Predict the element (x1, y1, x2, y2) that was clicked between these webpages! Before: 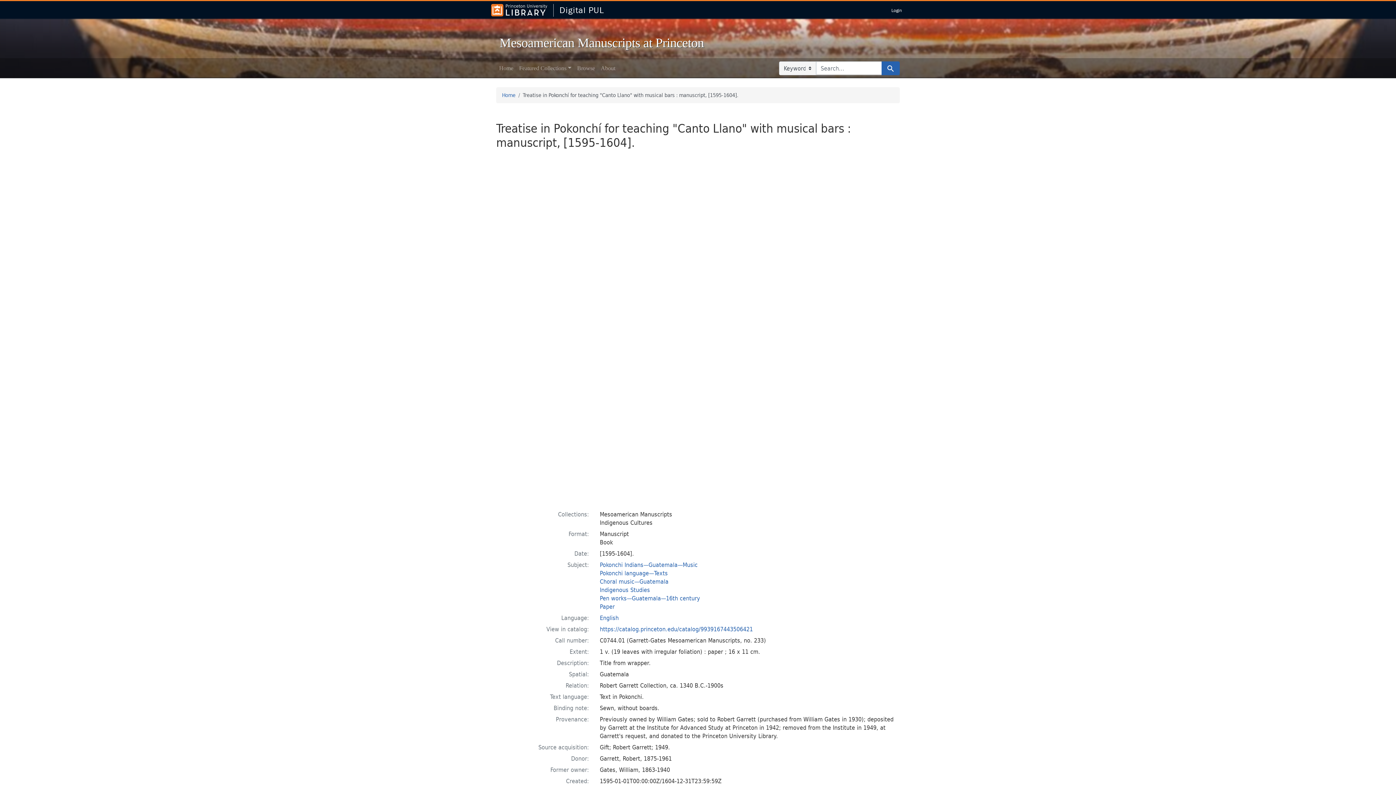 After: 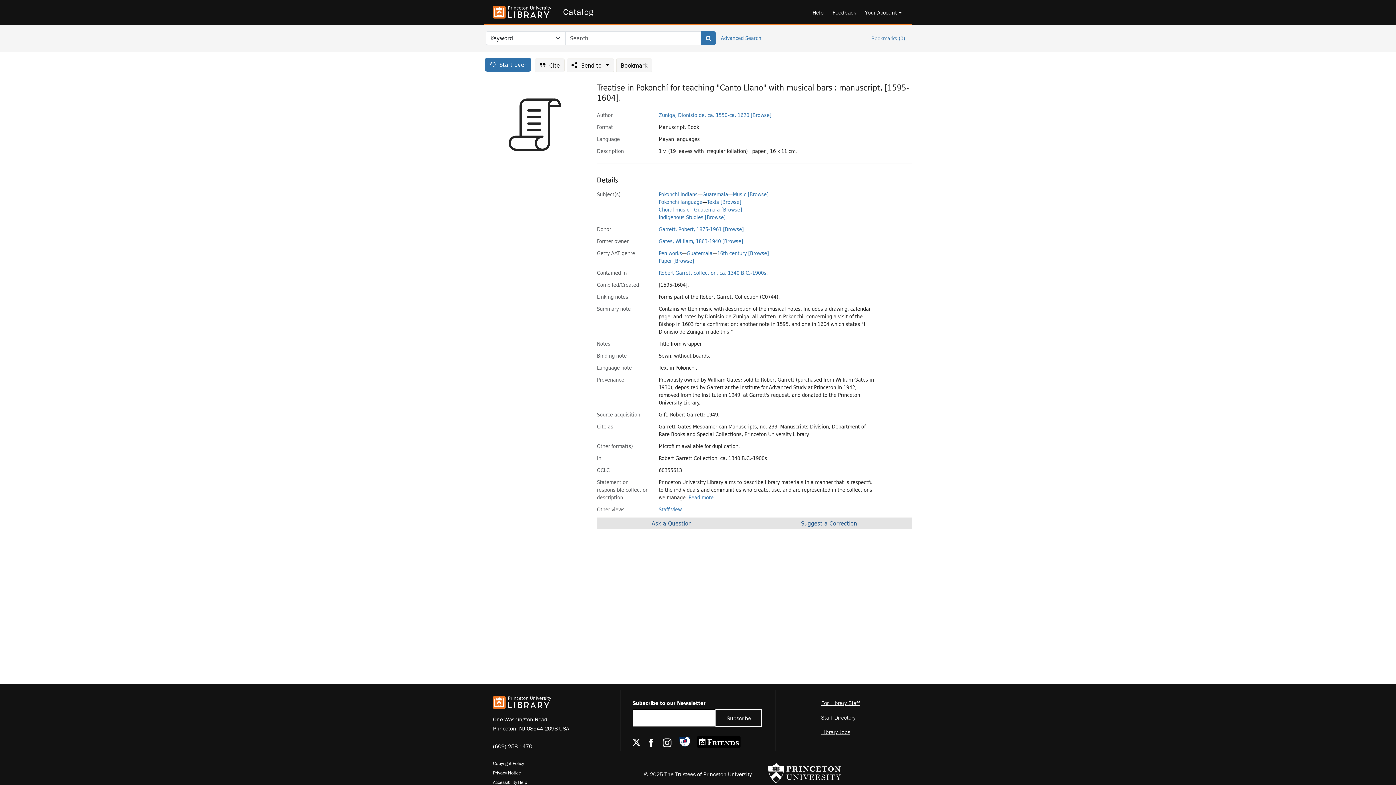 Action: bbox: (600, 624, 753, 634) label: https://catalog.princeton.edu/catalog/9939167443506421